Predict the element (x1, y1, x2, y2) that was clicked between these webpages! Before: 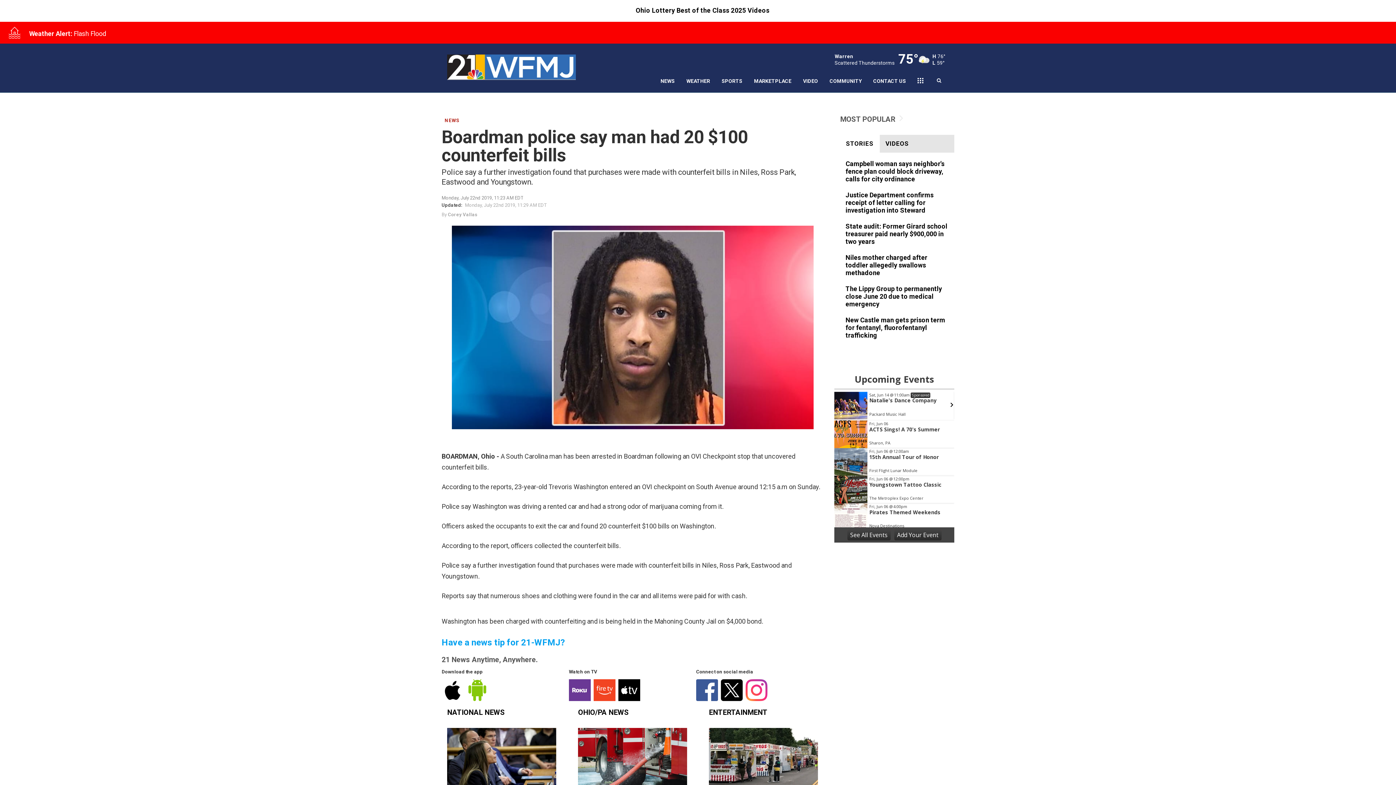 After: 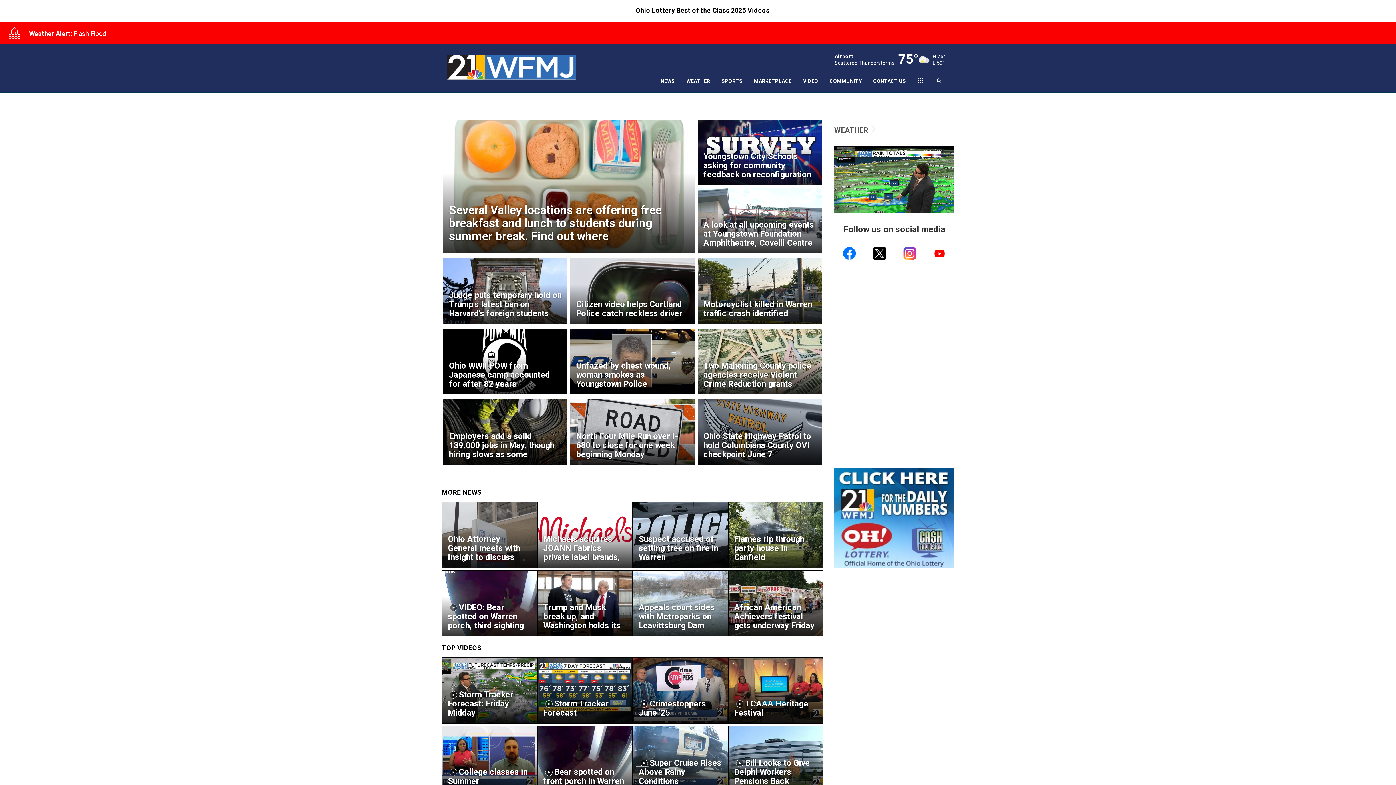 Action: bbox: (447, 49, 607, 80)